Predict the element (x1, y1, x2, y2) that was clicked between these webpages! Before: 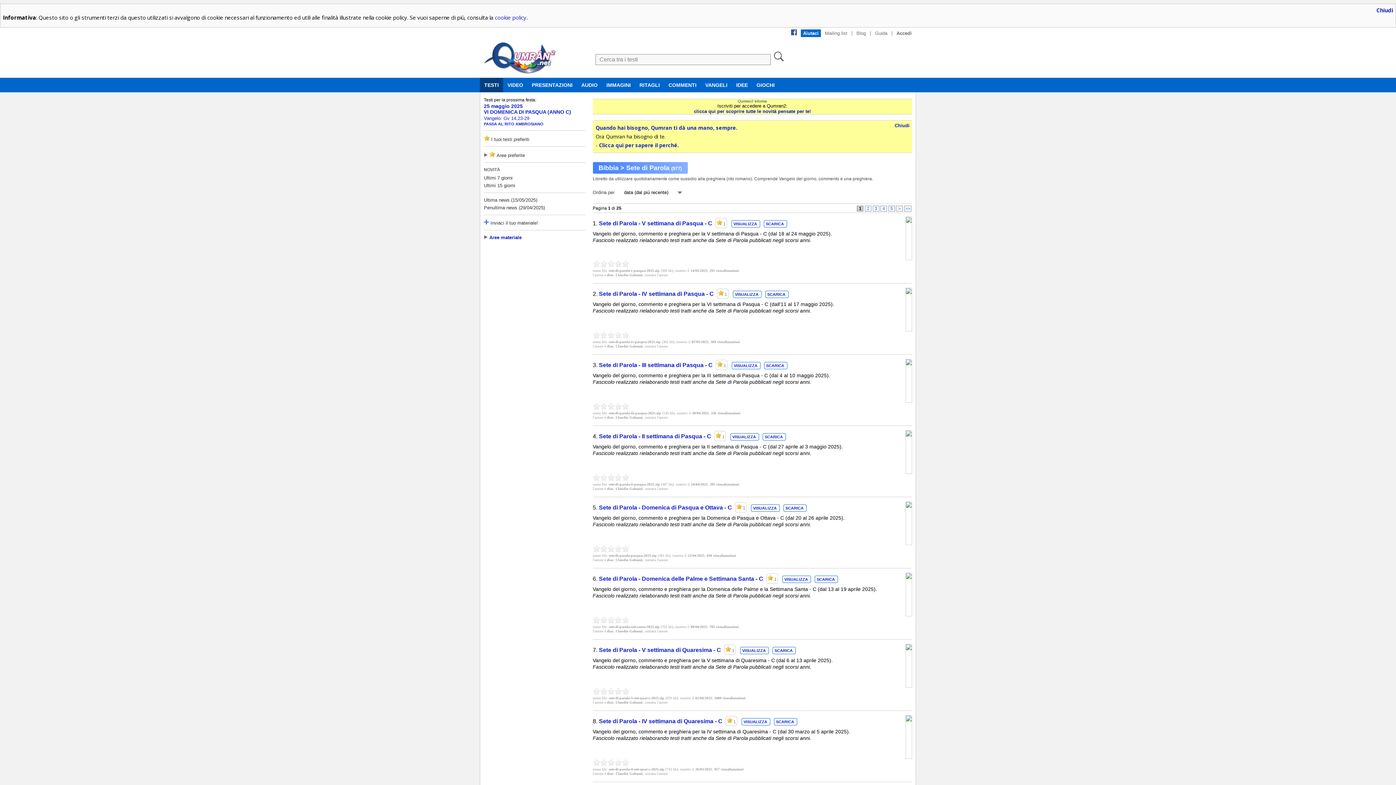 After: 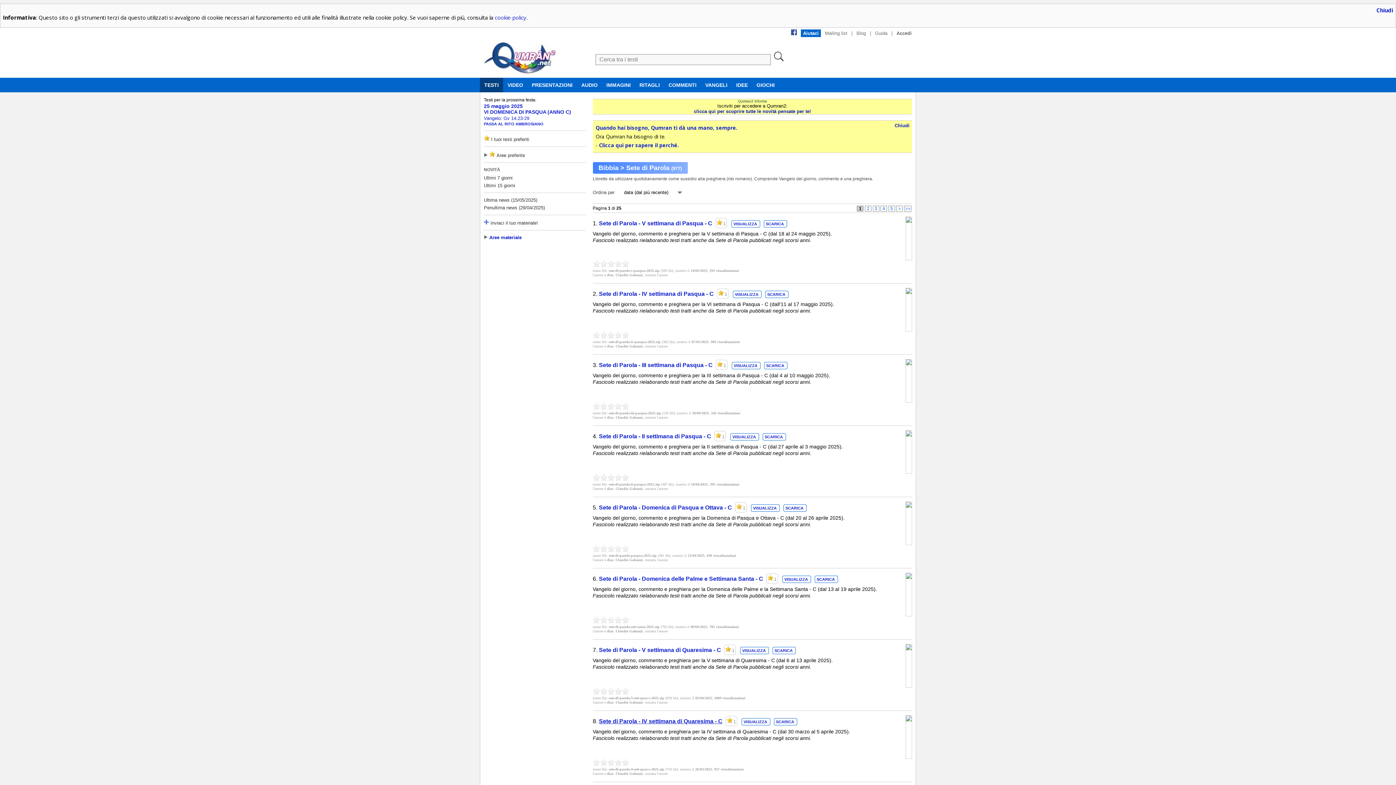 Action: bbox: (599, 718, 722, 724) label: Sete di Parola - IV settimana di Quaresima - C